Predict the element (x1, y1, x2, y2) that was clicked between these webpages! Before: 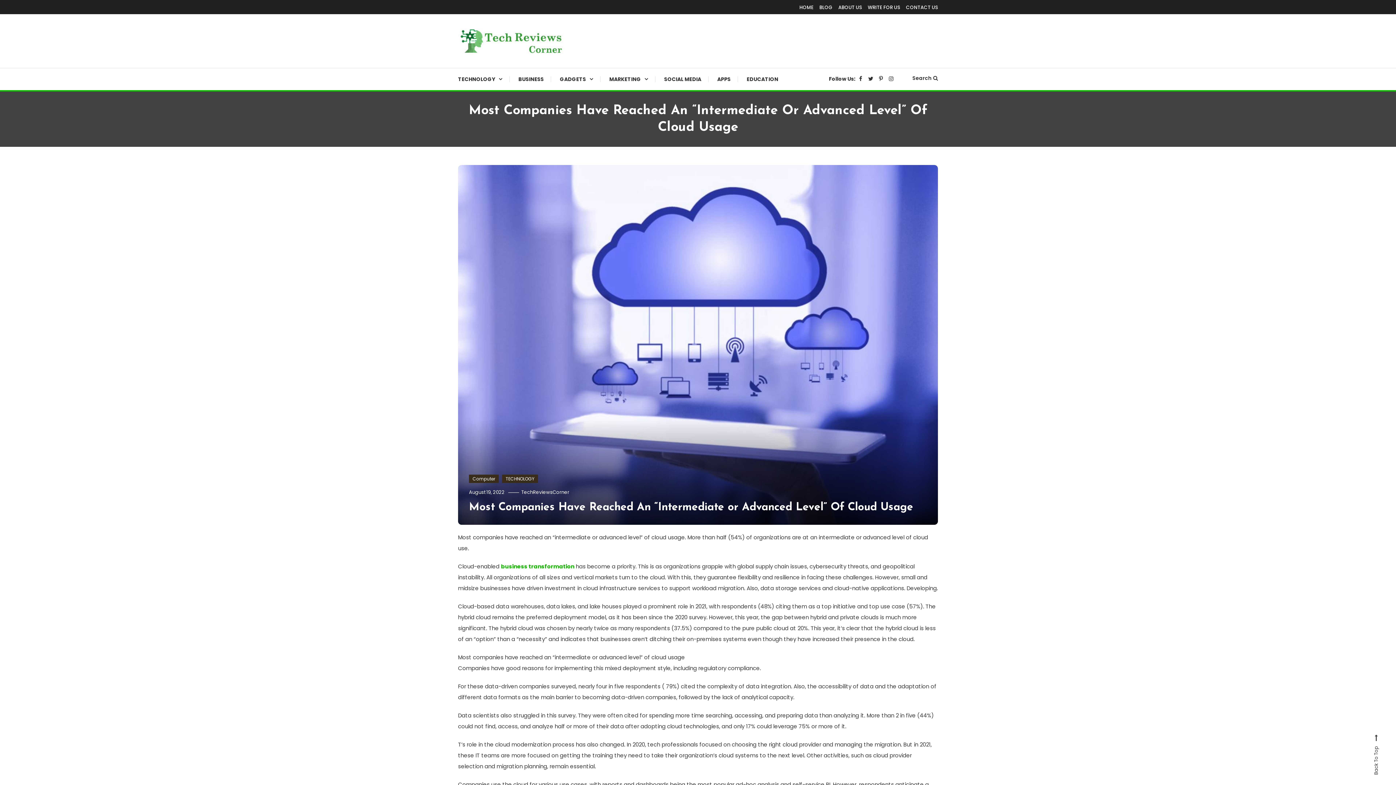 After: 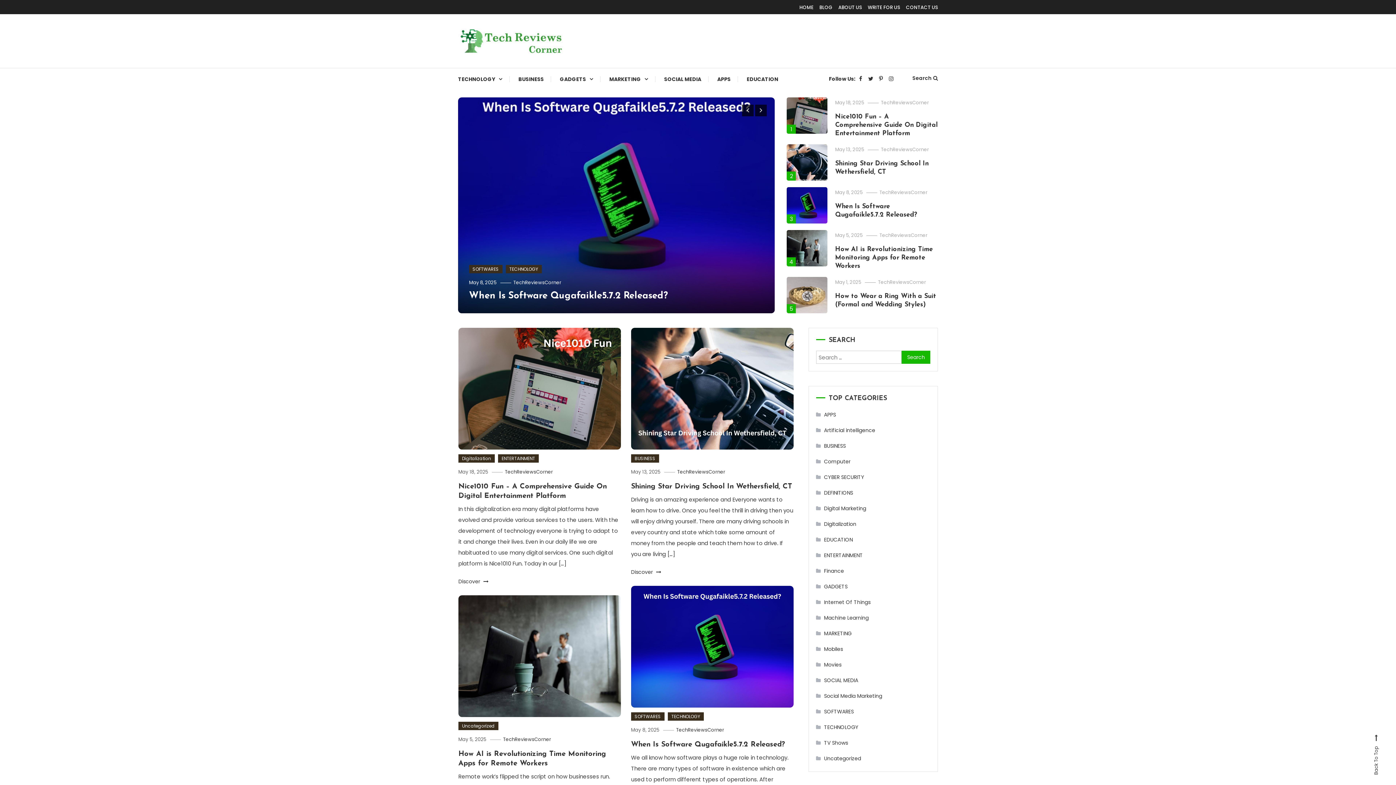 Action: bbox: (799, 3, 813, 11) label: HOME